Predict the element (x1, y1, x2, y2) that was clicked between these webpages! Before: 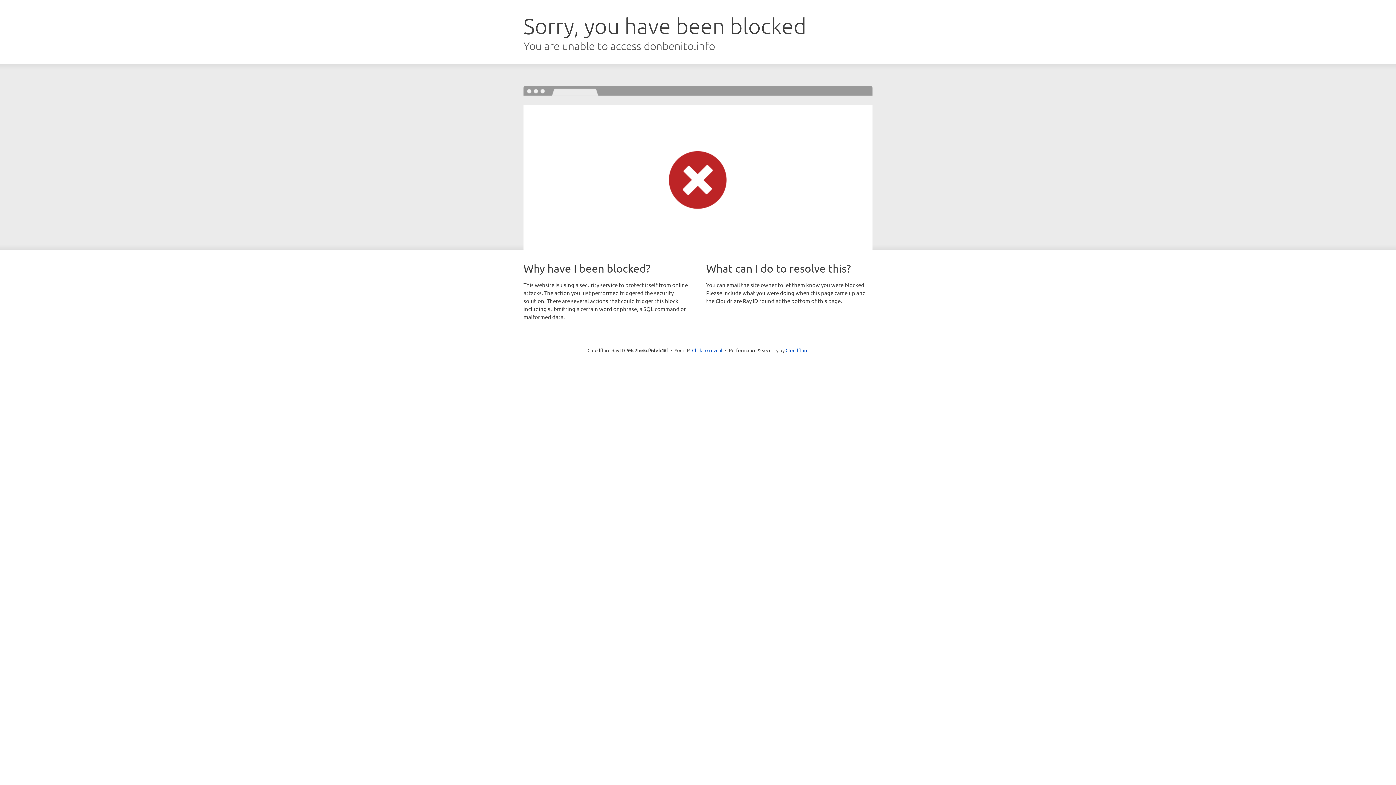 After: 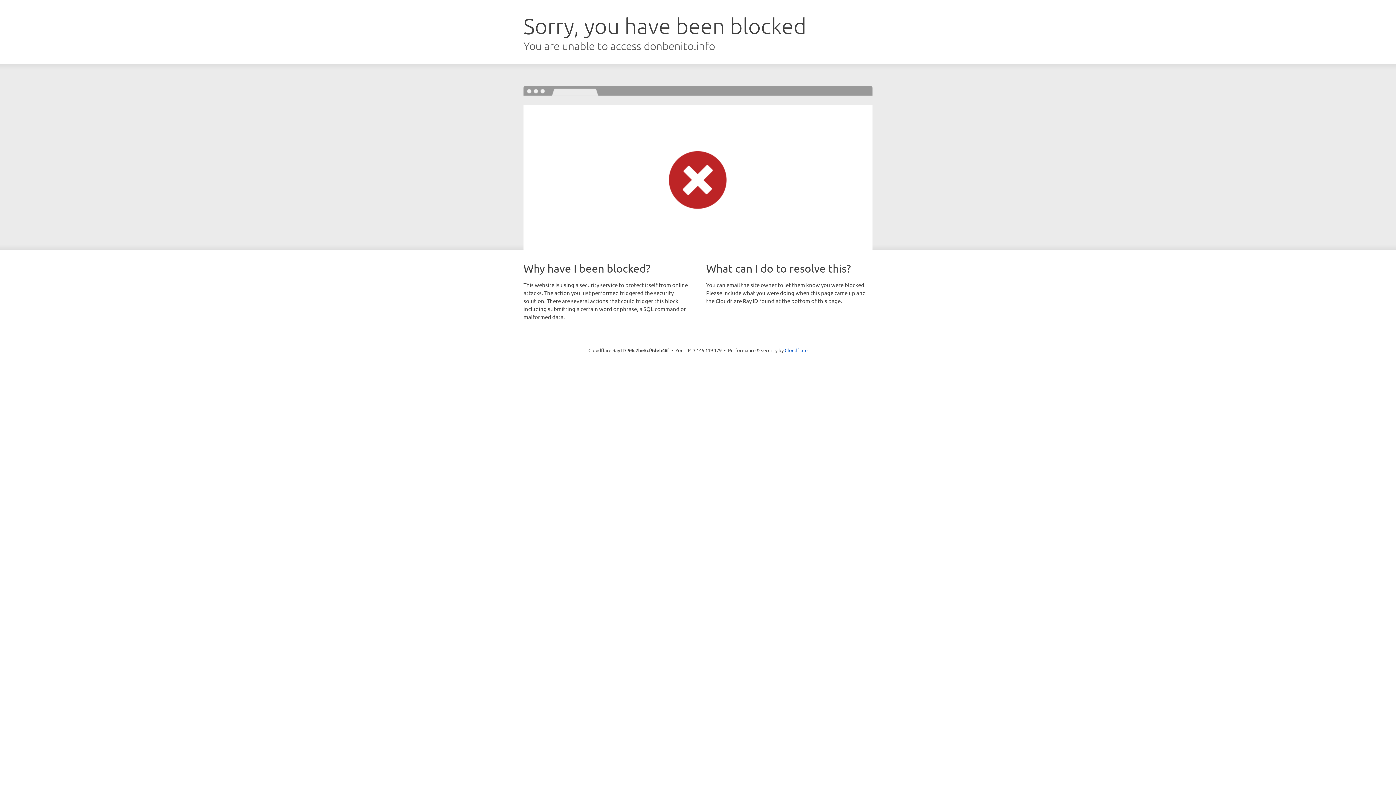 Action: bbox: (692, 346, 722, 353) label: Click to reveal